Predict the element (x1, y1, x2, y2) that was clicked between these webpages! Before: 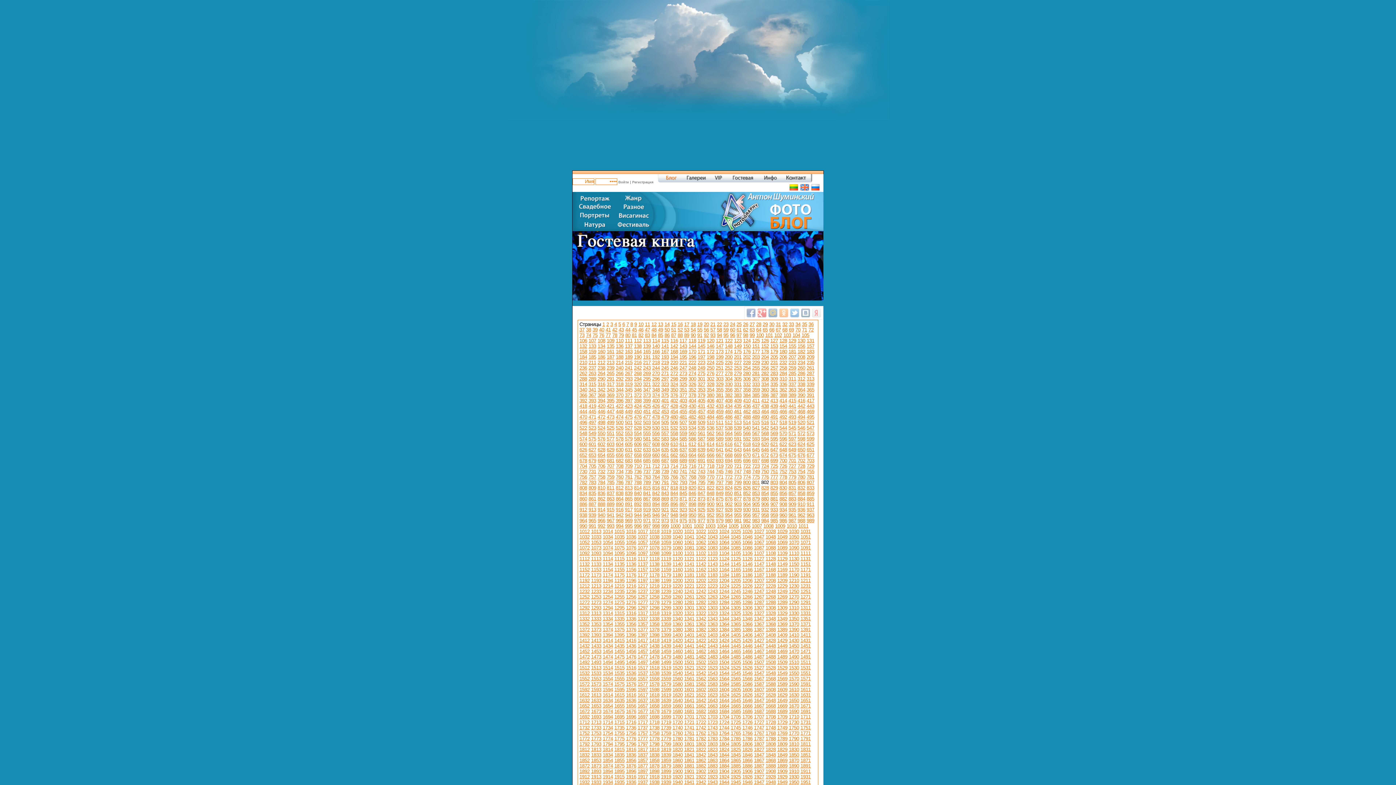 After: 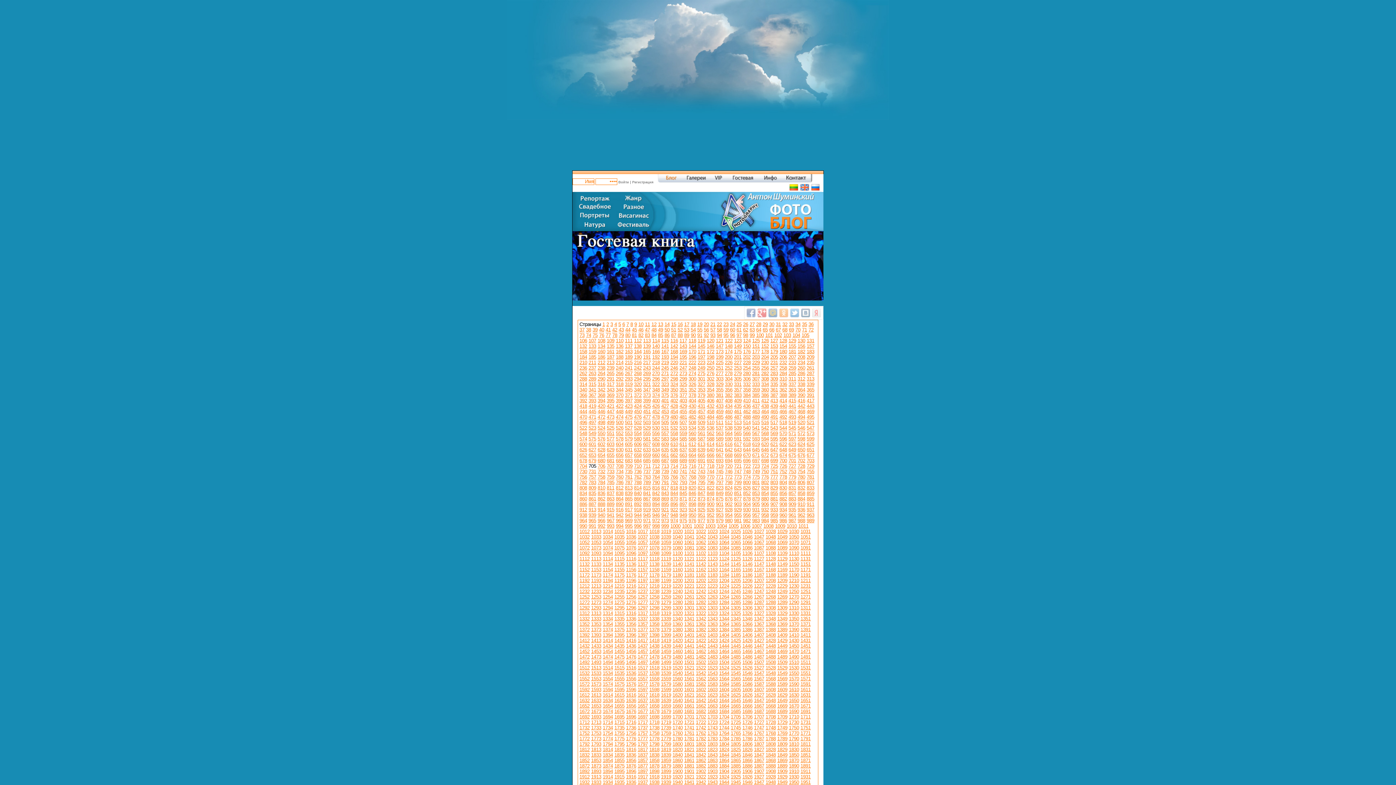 Action: bbox: (588, 463, 596, 469) label: 705